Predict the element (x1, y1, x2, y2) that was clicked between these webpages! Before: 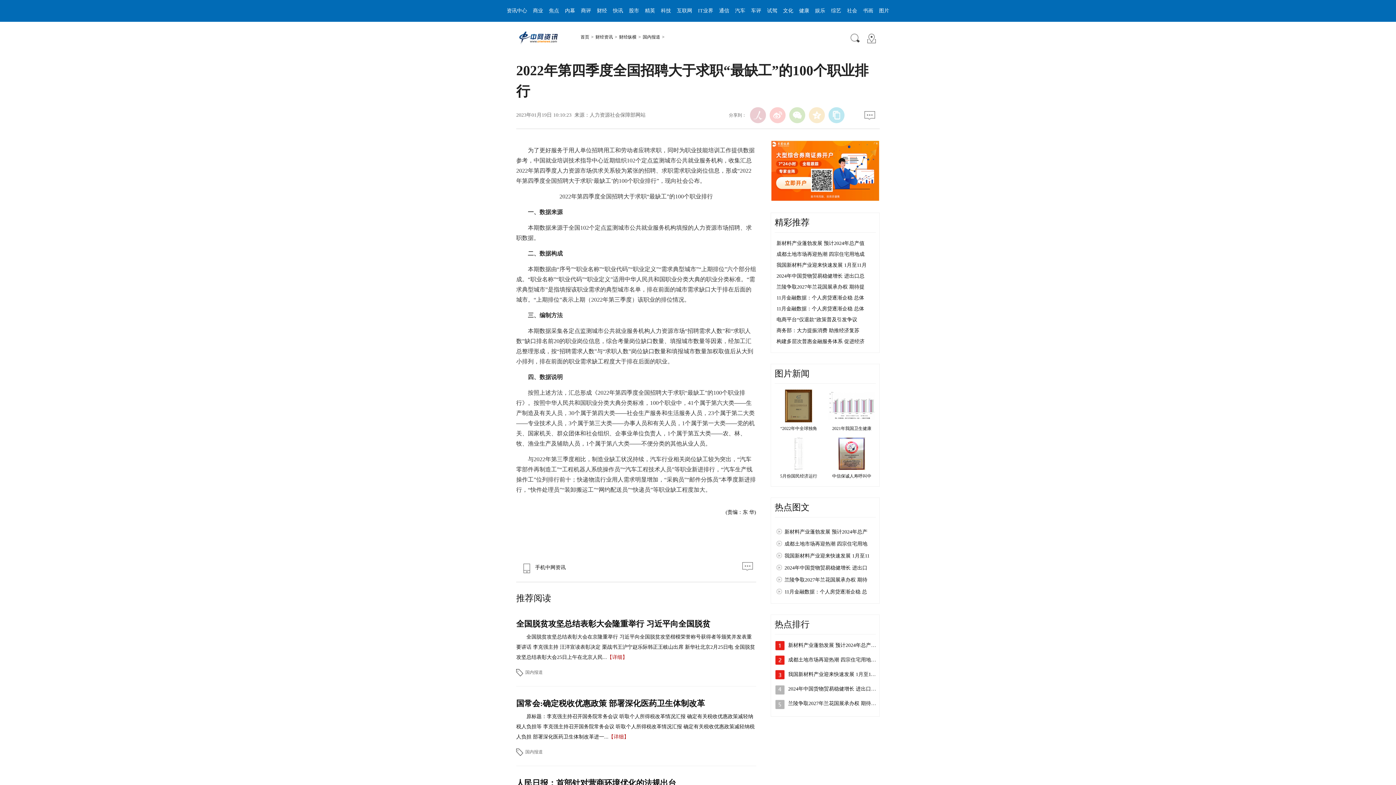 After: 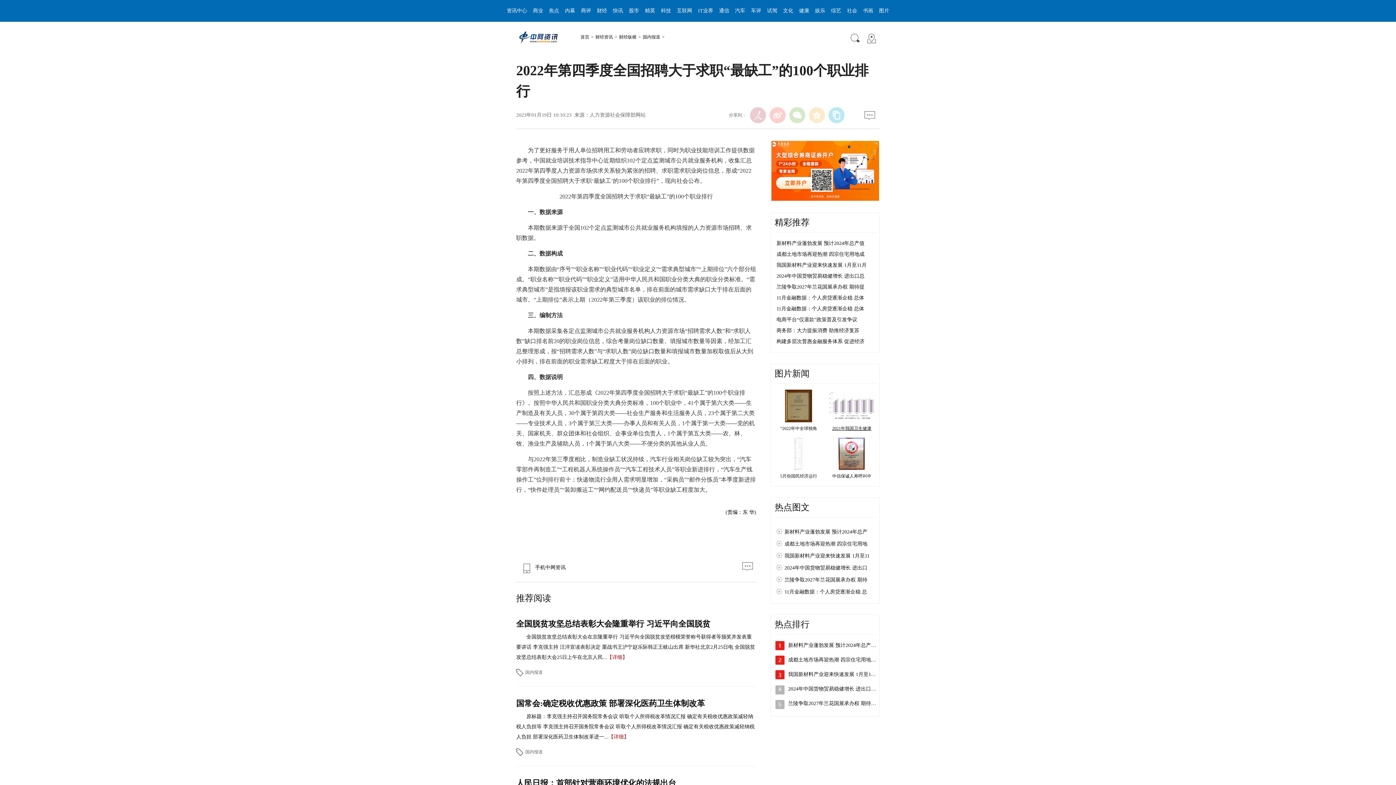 Action: label: 2021年我国卫生健康 bbox: (832, 426, 871, 431)